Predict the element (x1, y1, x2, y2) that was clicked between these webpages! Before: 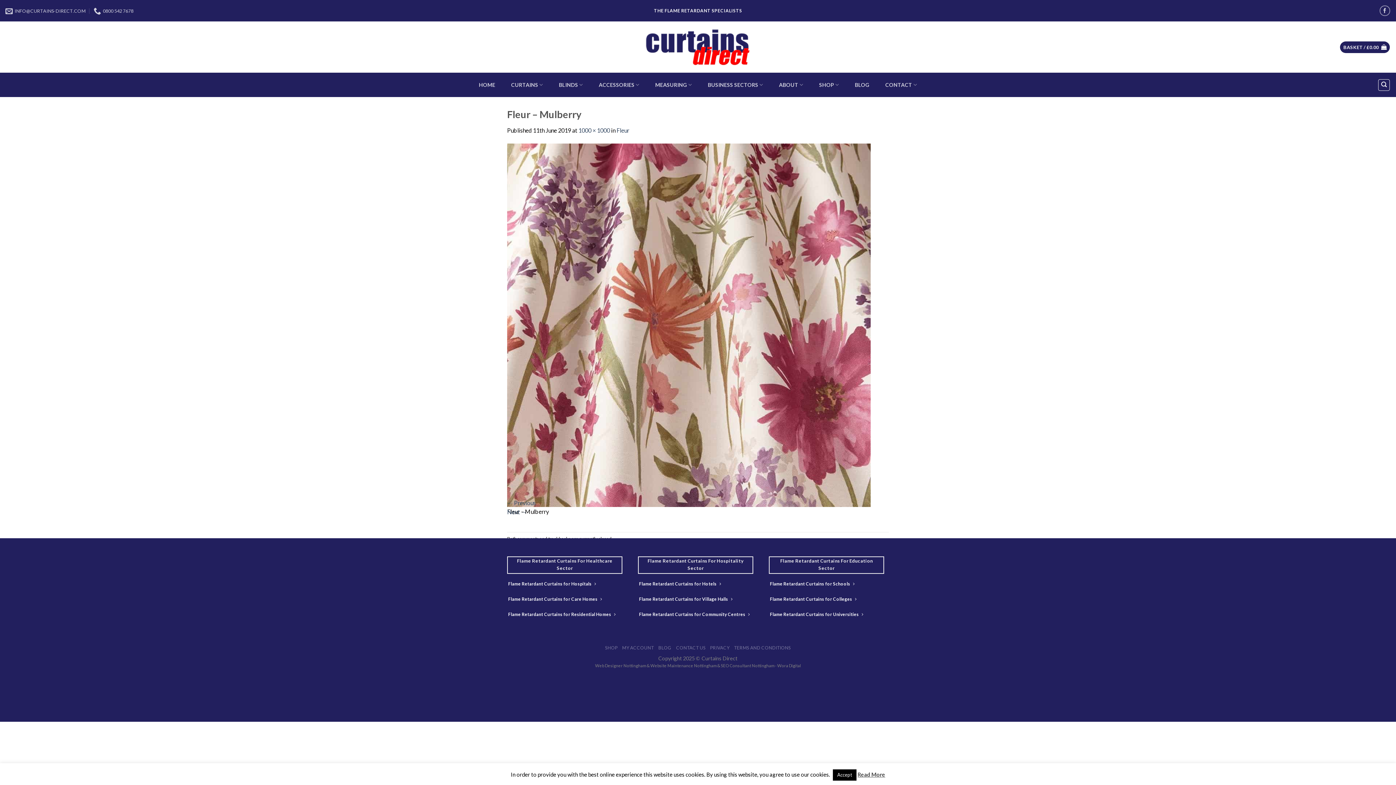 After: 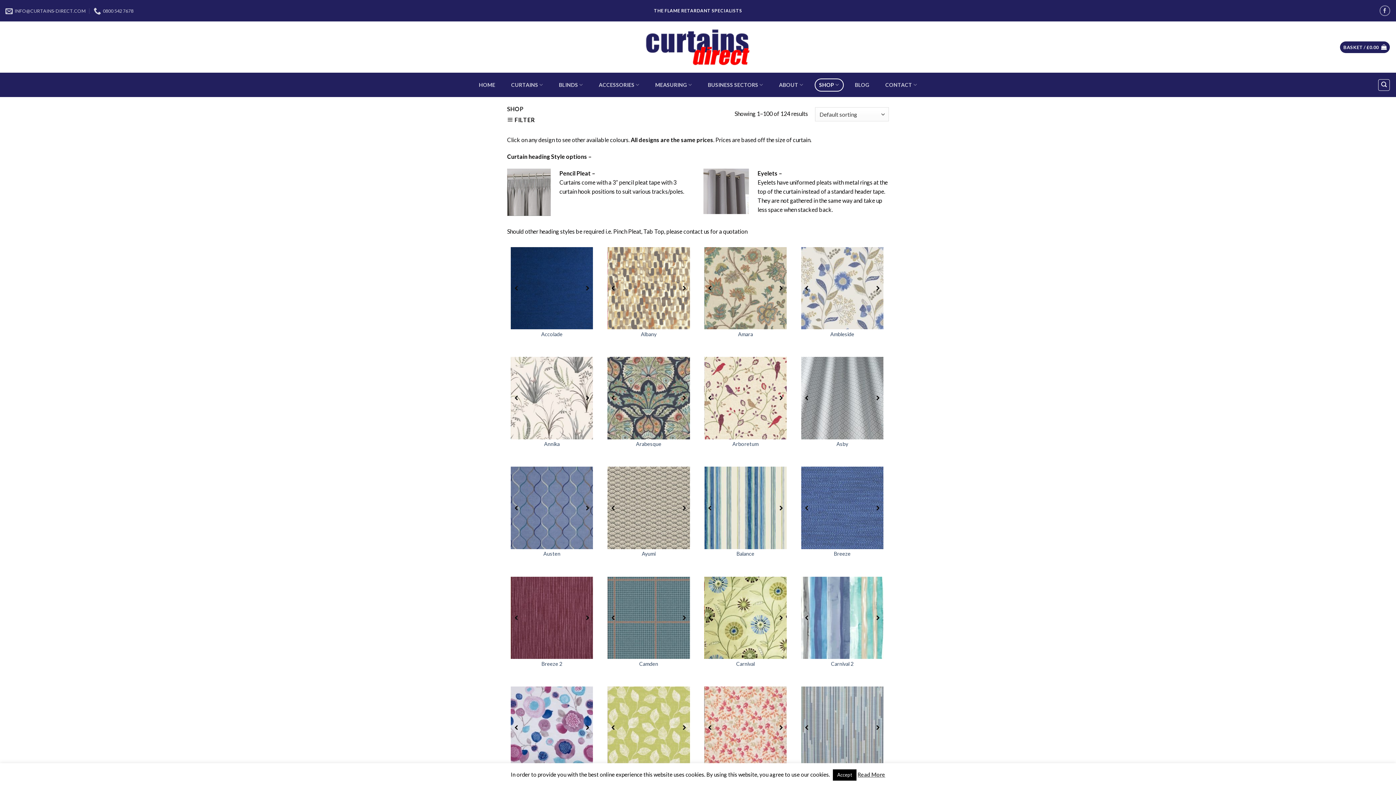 Action: label: SHOP bbox: (605, 645, 617, 651)